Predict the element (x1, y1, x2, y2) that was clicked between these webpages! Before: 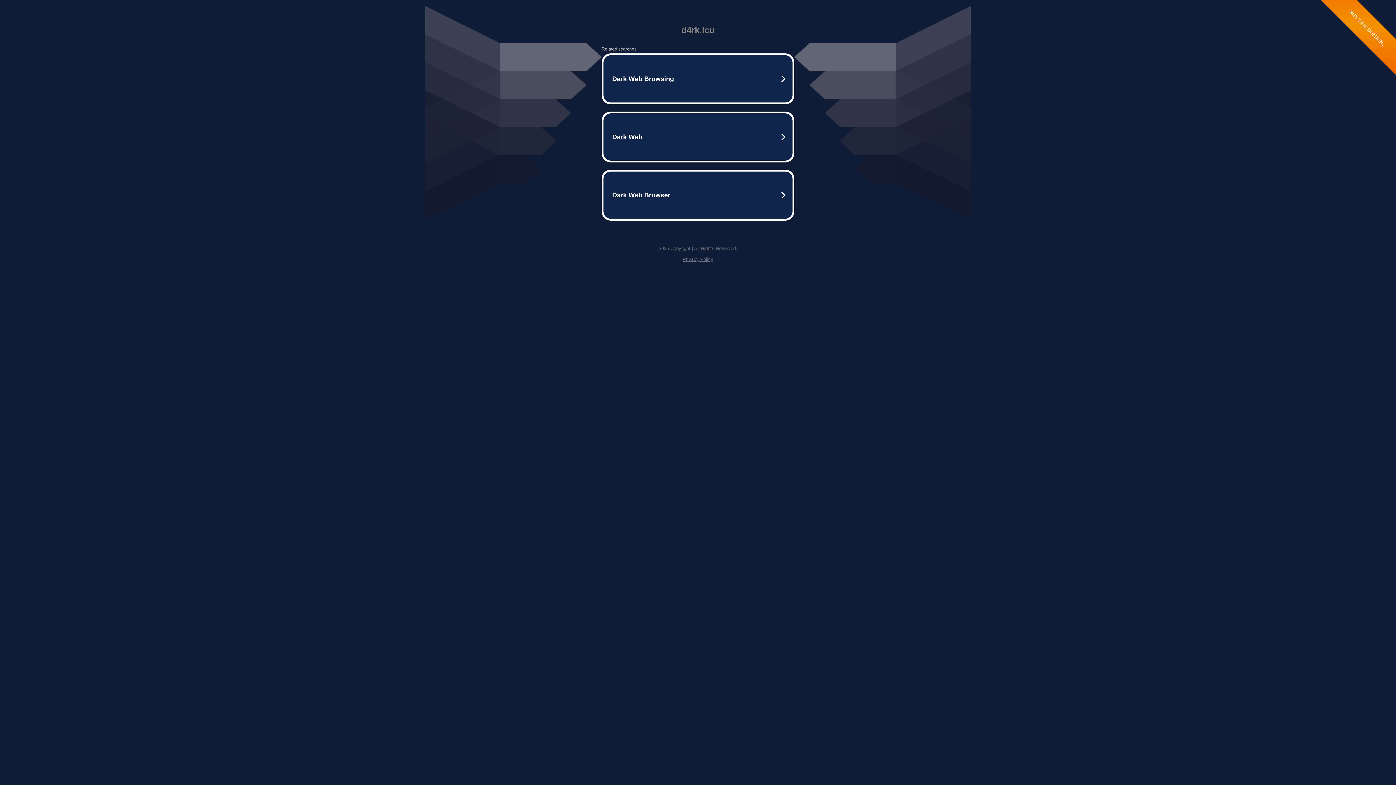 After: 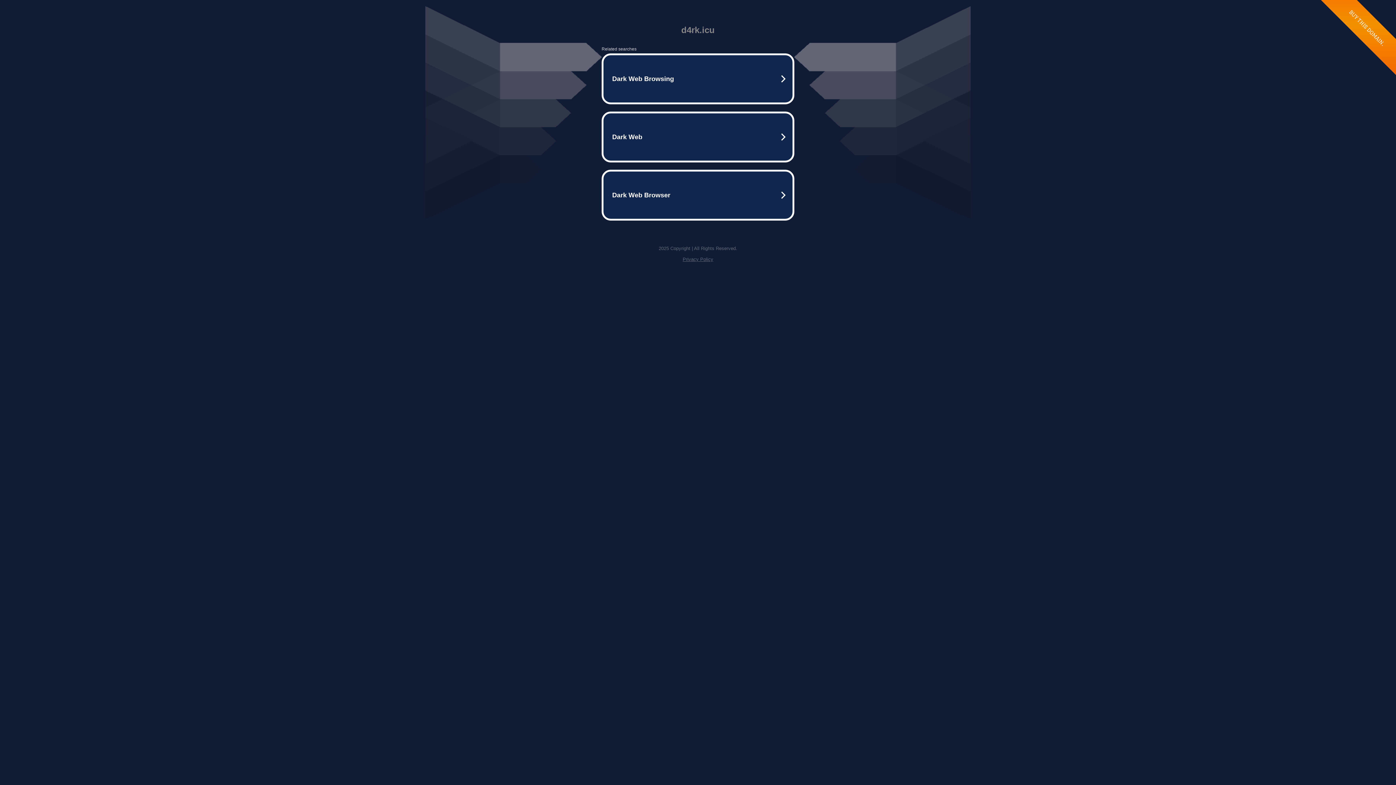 Action: label: Privacy Policy bbox: (682, 256, 713, 262)